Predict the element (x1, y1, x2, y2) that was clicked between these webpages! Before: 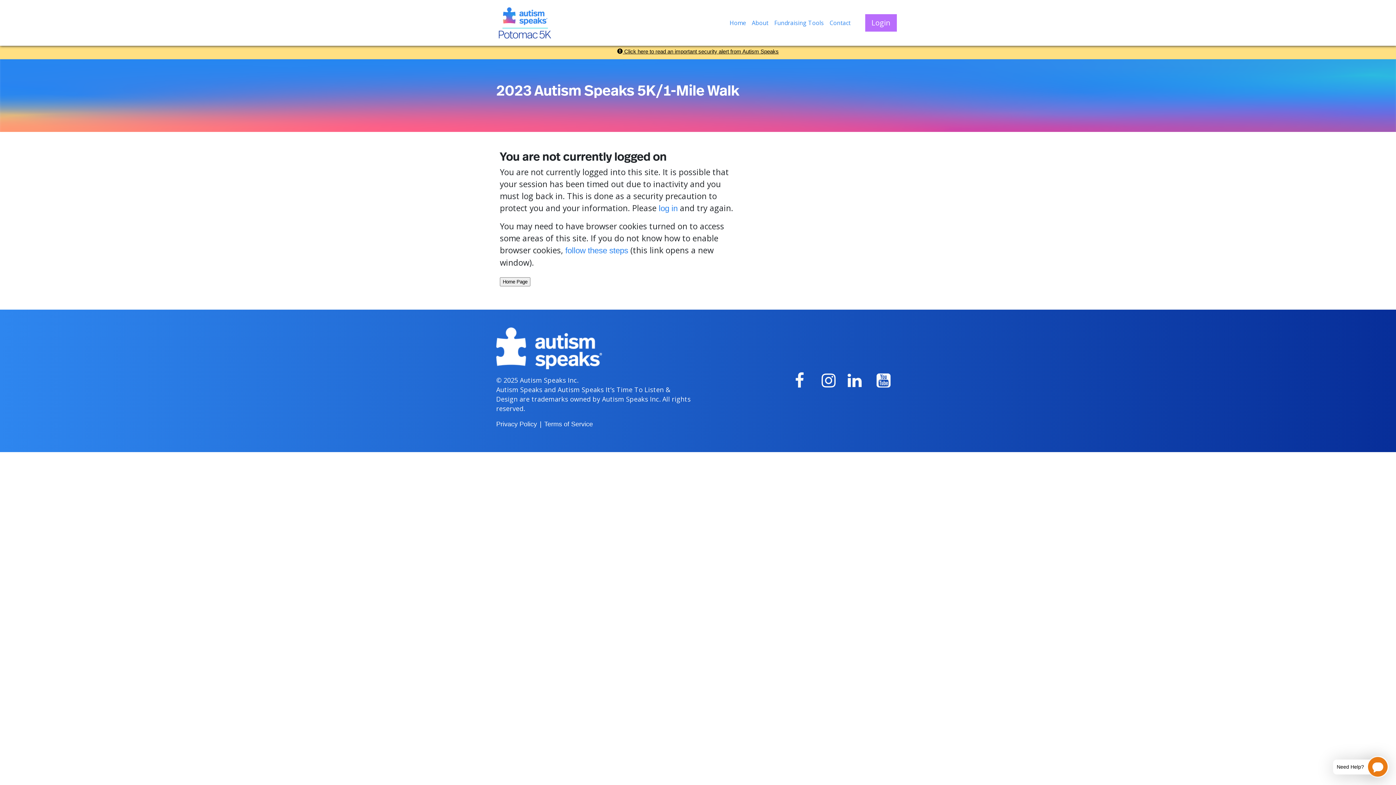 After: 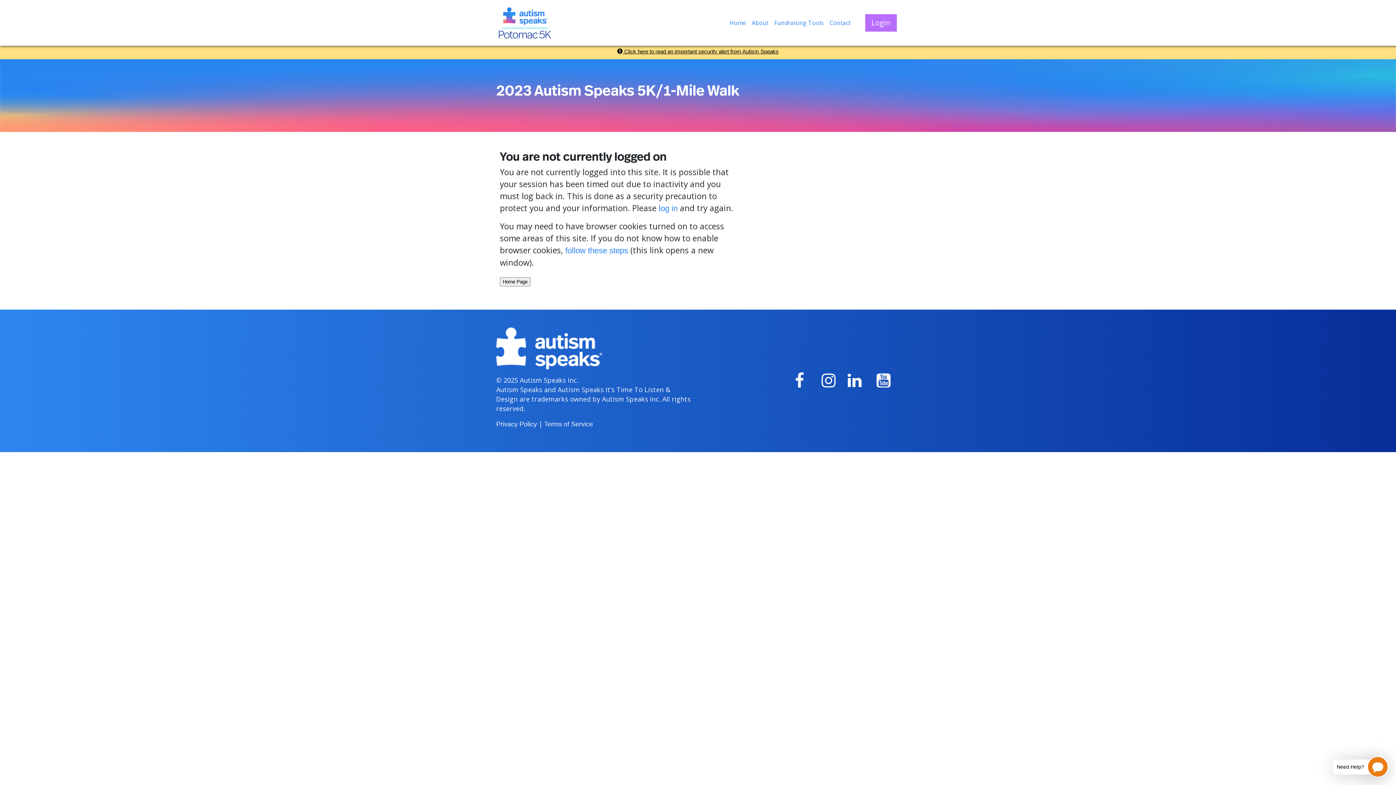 Action: bbox: (818, 379, 839, 388)